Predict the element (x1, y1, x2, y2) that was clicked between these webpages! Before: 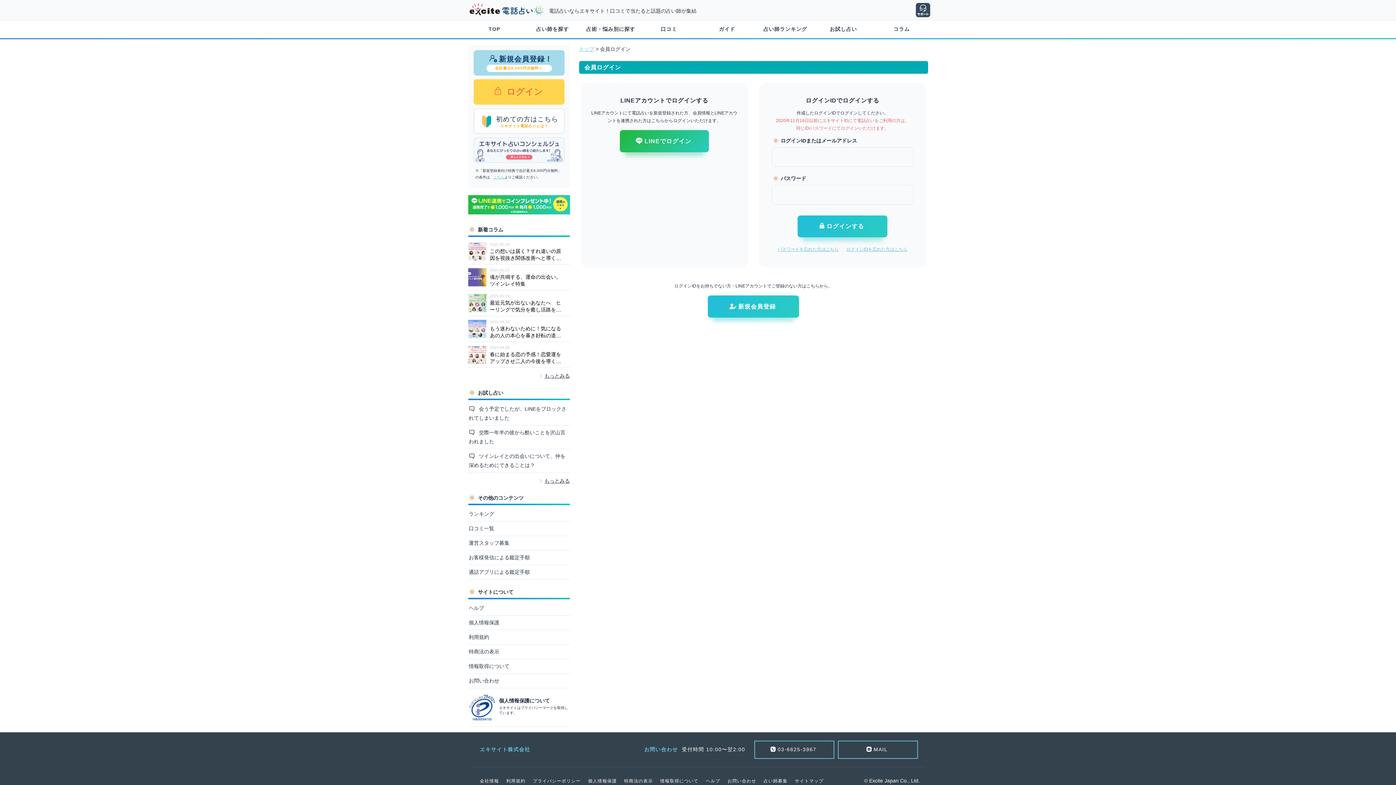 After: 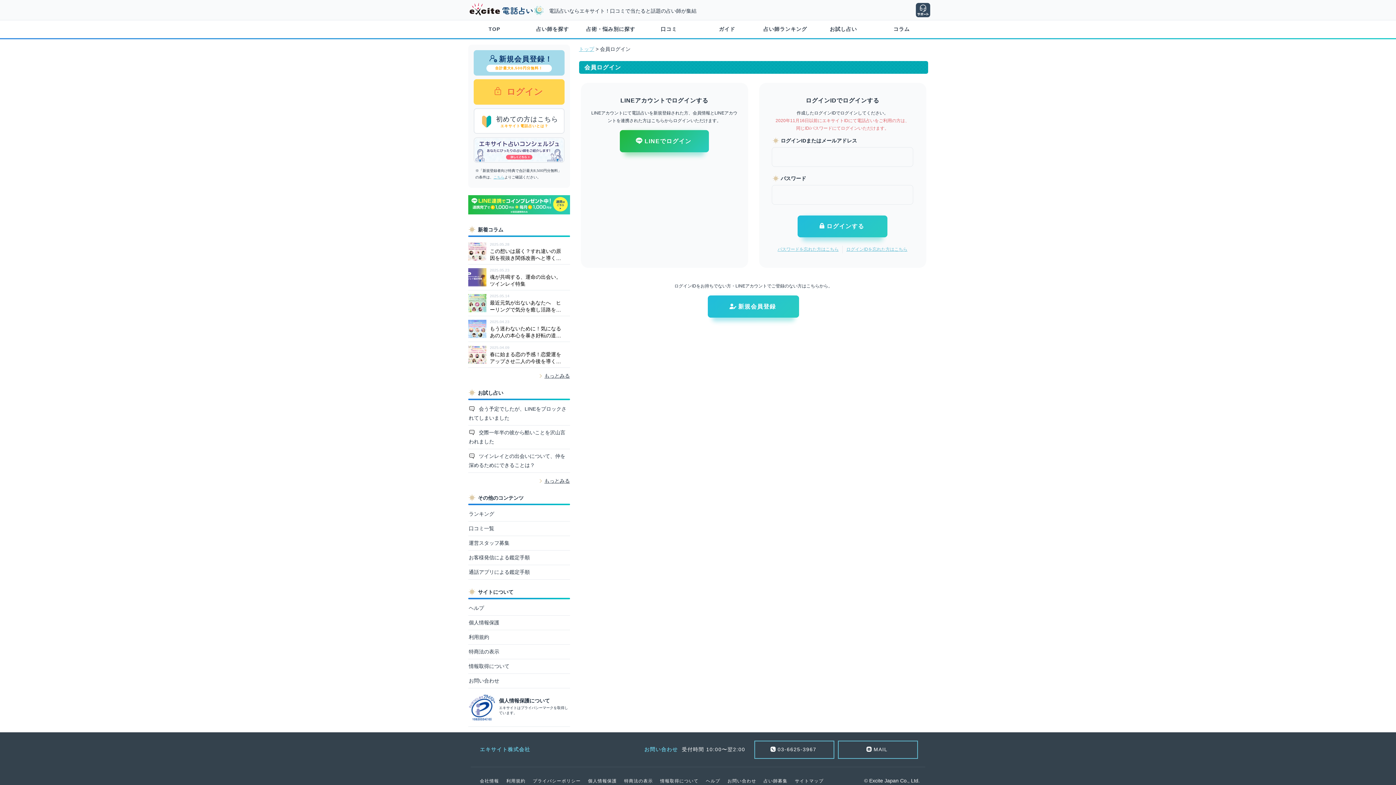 Action: bbox: (476, 779, 502, 784) label: 会社情報